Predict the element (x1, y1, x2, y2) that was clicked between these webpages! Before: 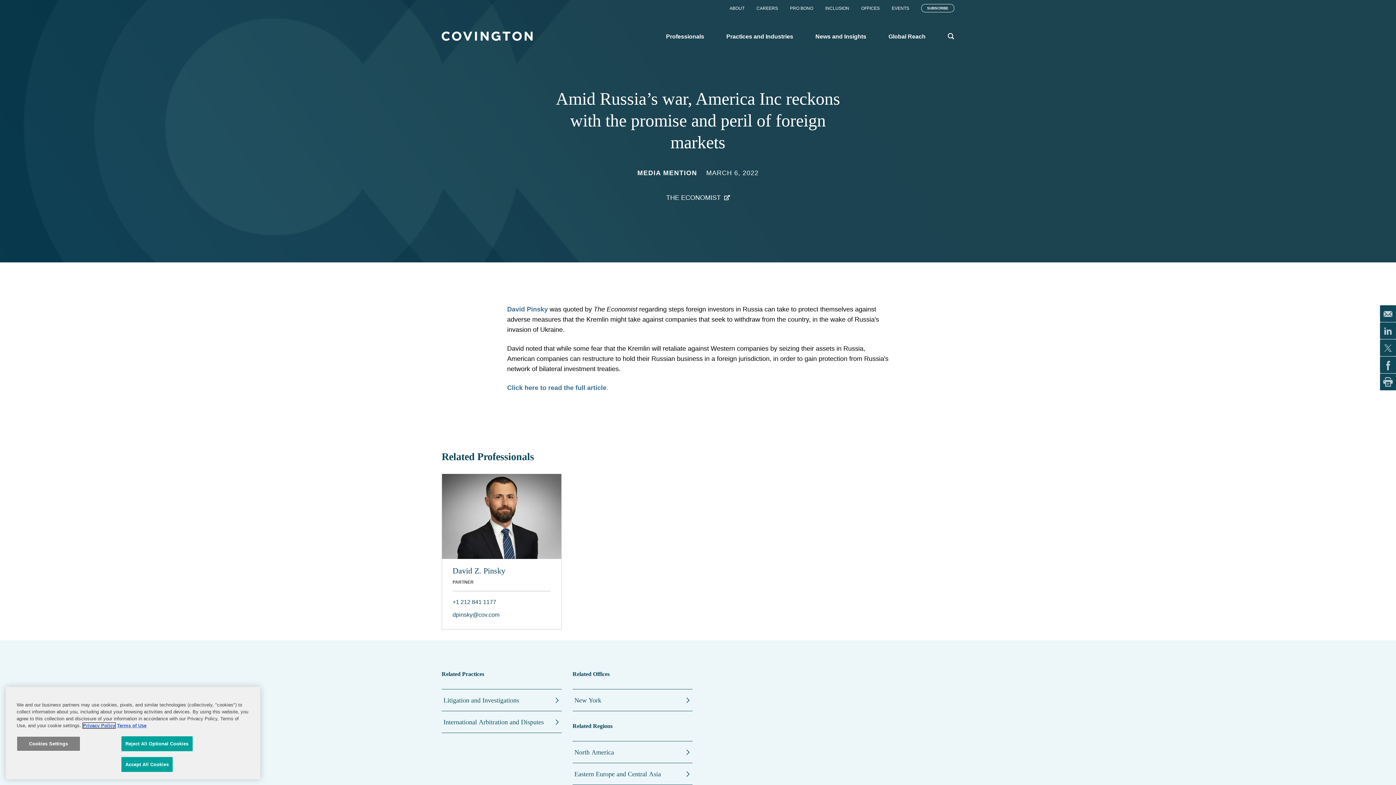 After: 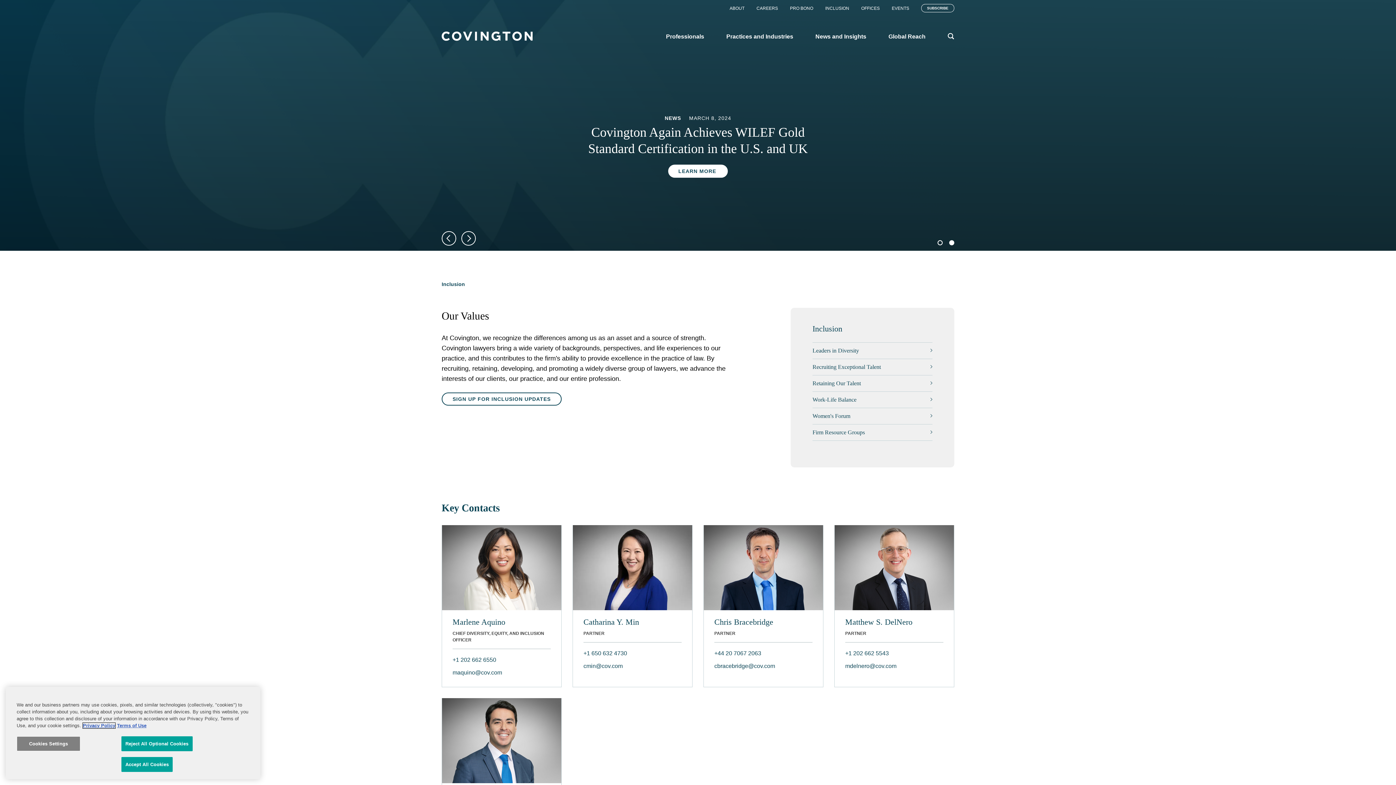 Action: bbox: (825, 5, 849, 10) label: INCLUSION